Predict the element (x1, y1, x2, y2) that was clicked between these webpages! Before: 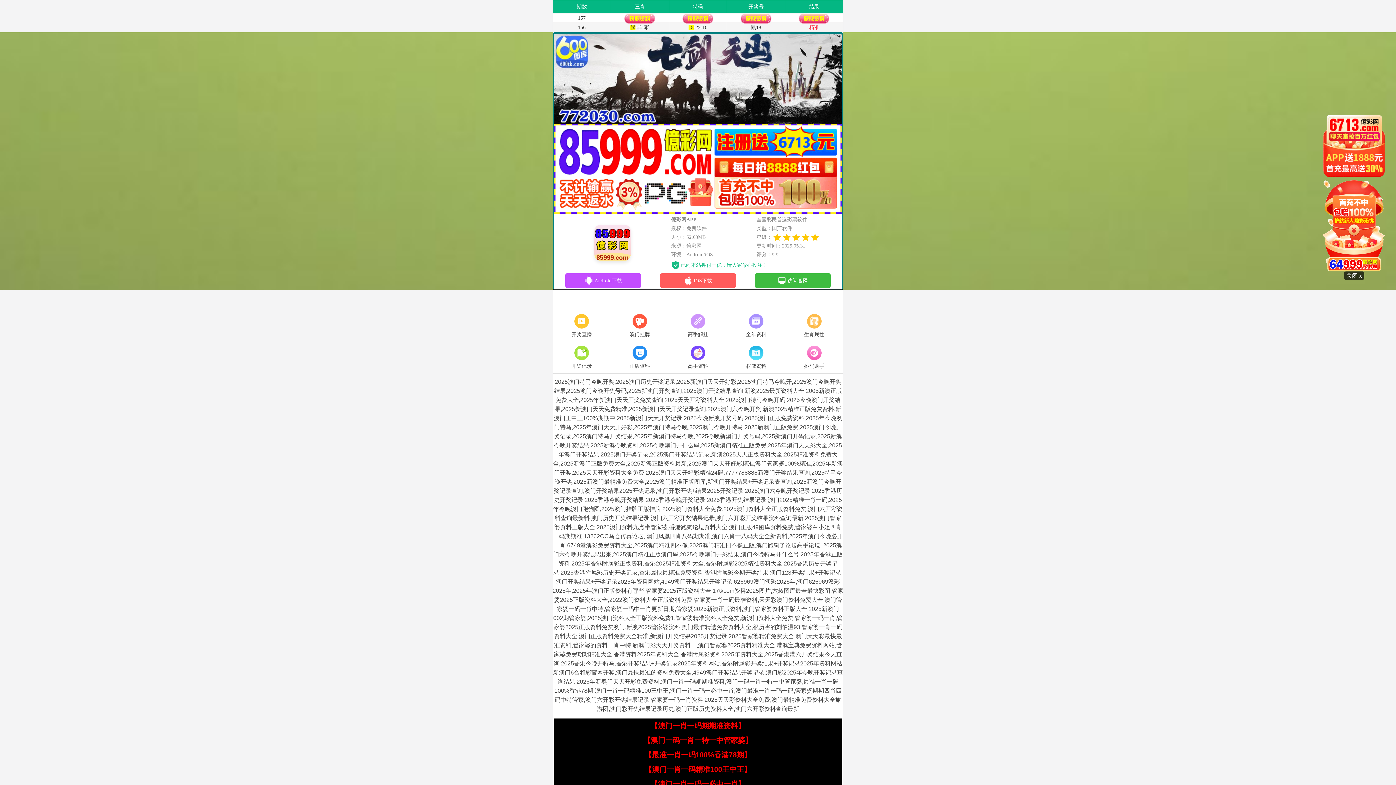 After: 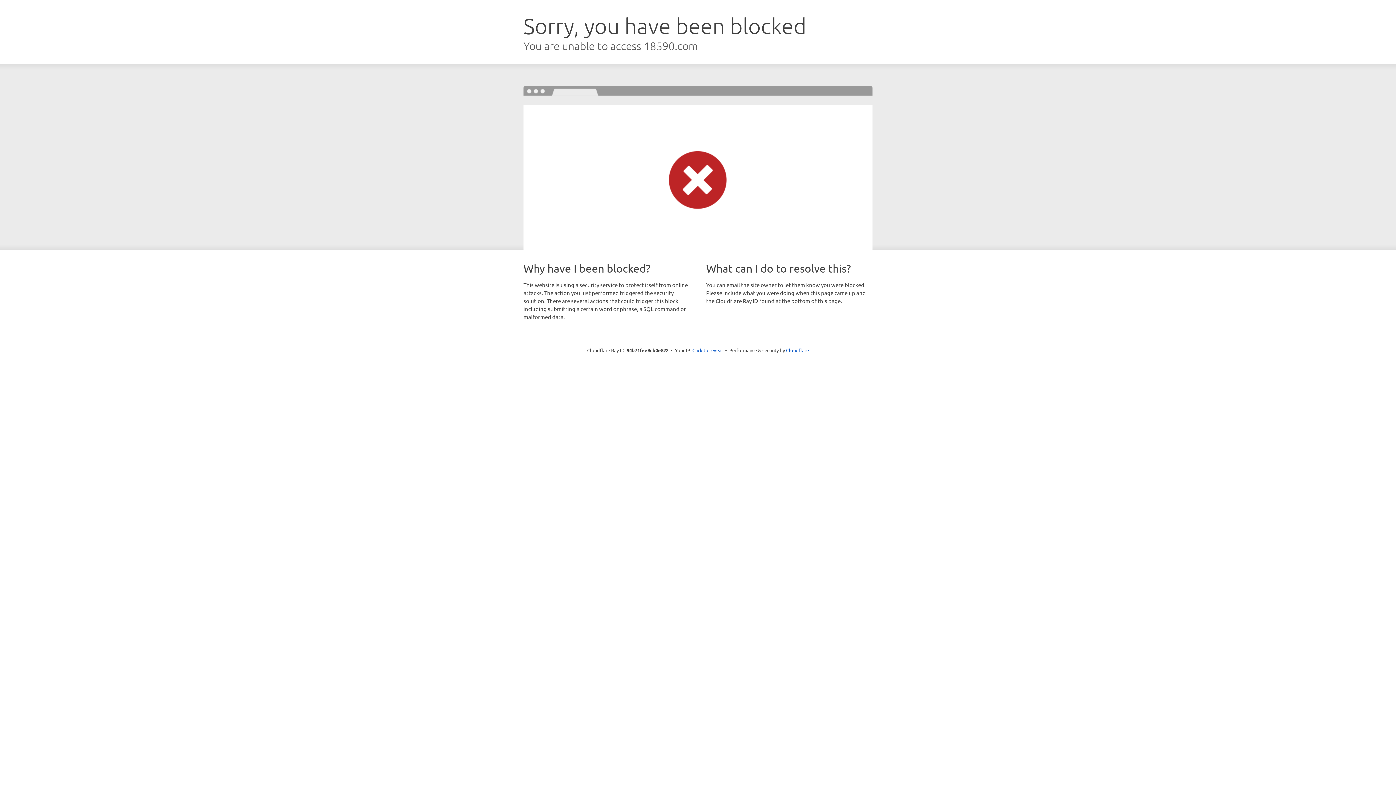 Action: label: 开奖直播 bbox: (552, 312, 610, 339)